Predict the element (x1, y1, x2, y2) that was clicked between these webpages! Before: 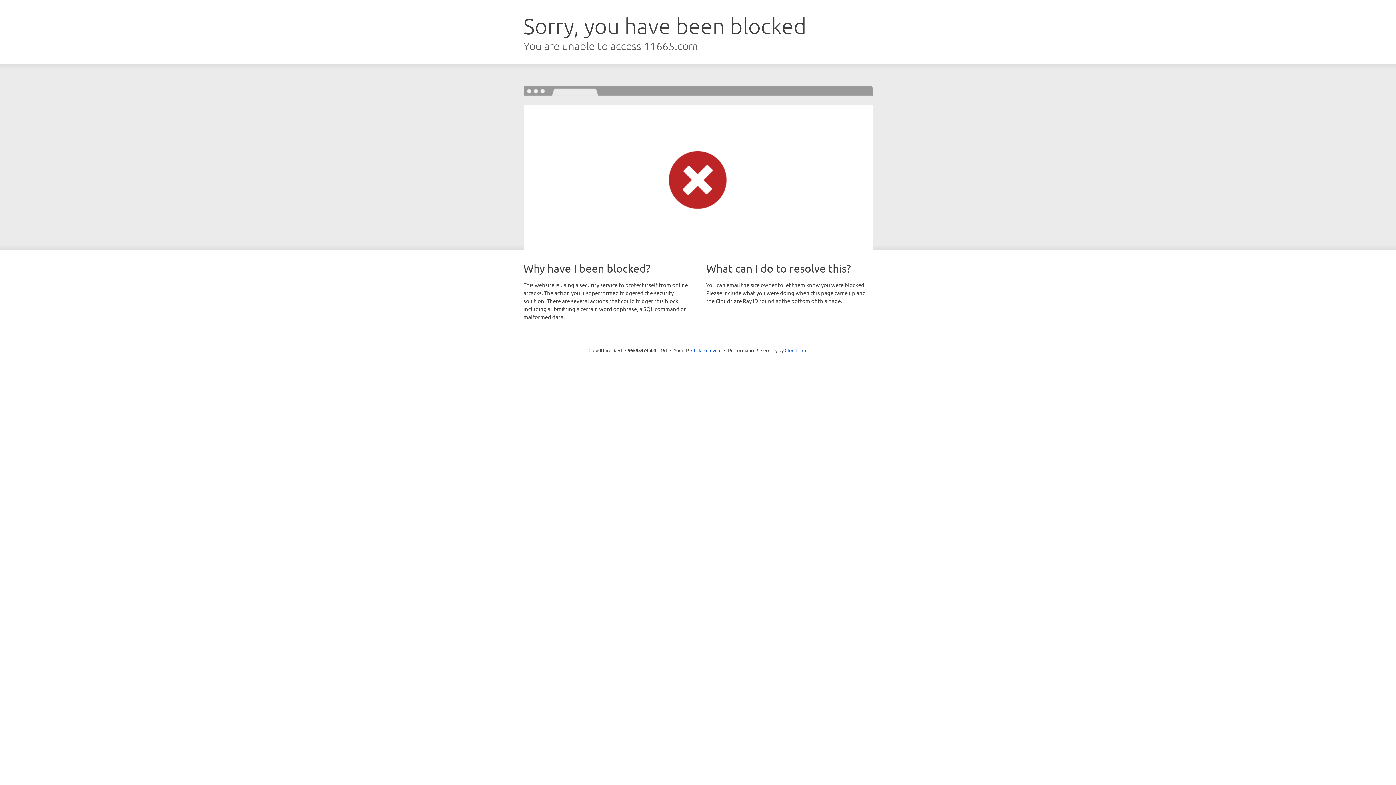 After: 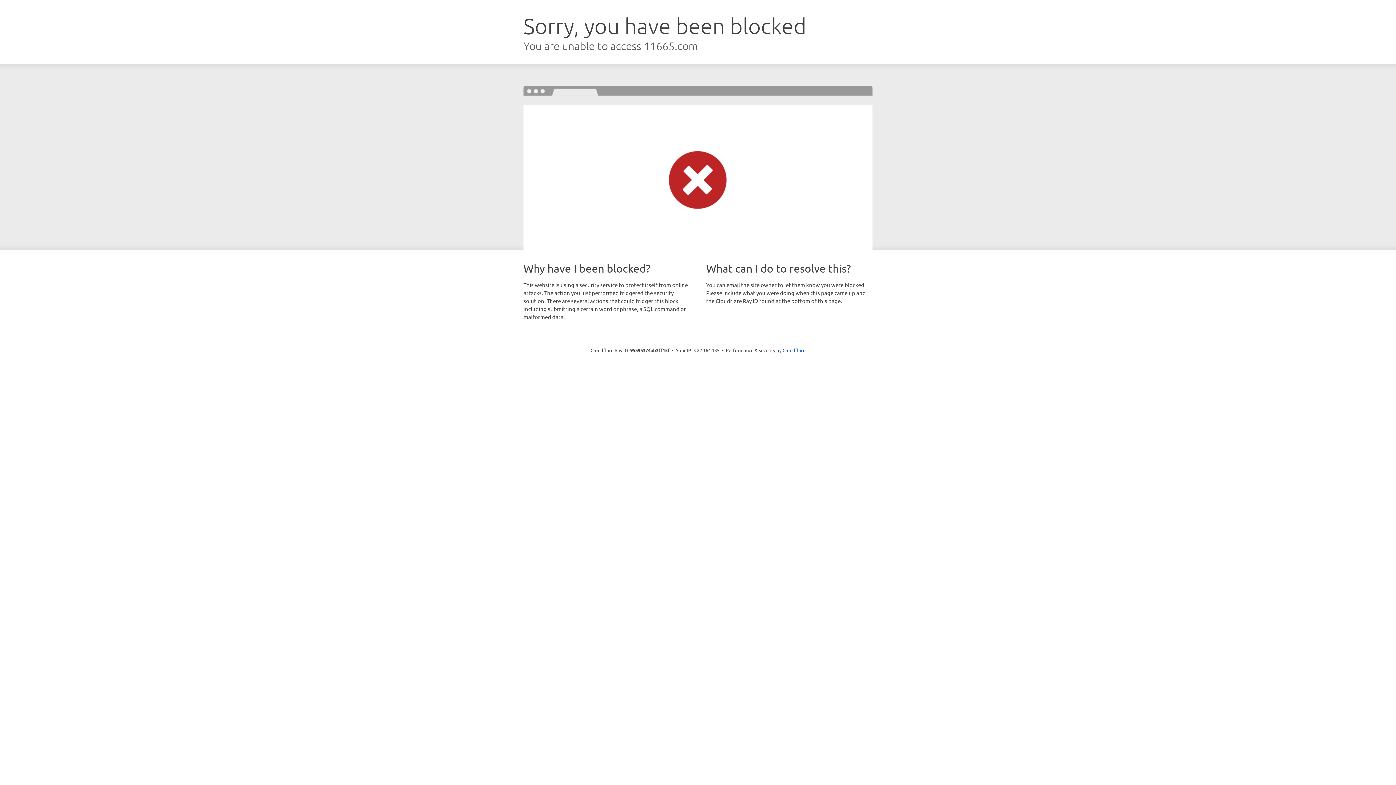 Action: bbox: (691, 346, 721, 353) label: Click to reveal